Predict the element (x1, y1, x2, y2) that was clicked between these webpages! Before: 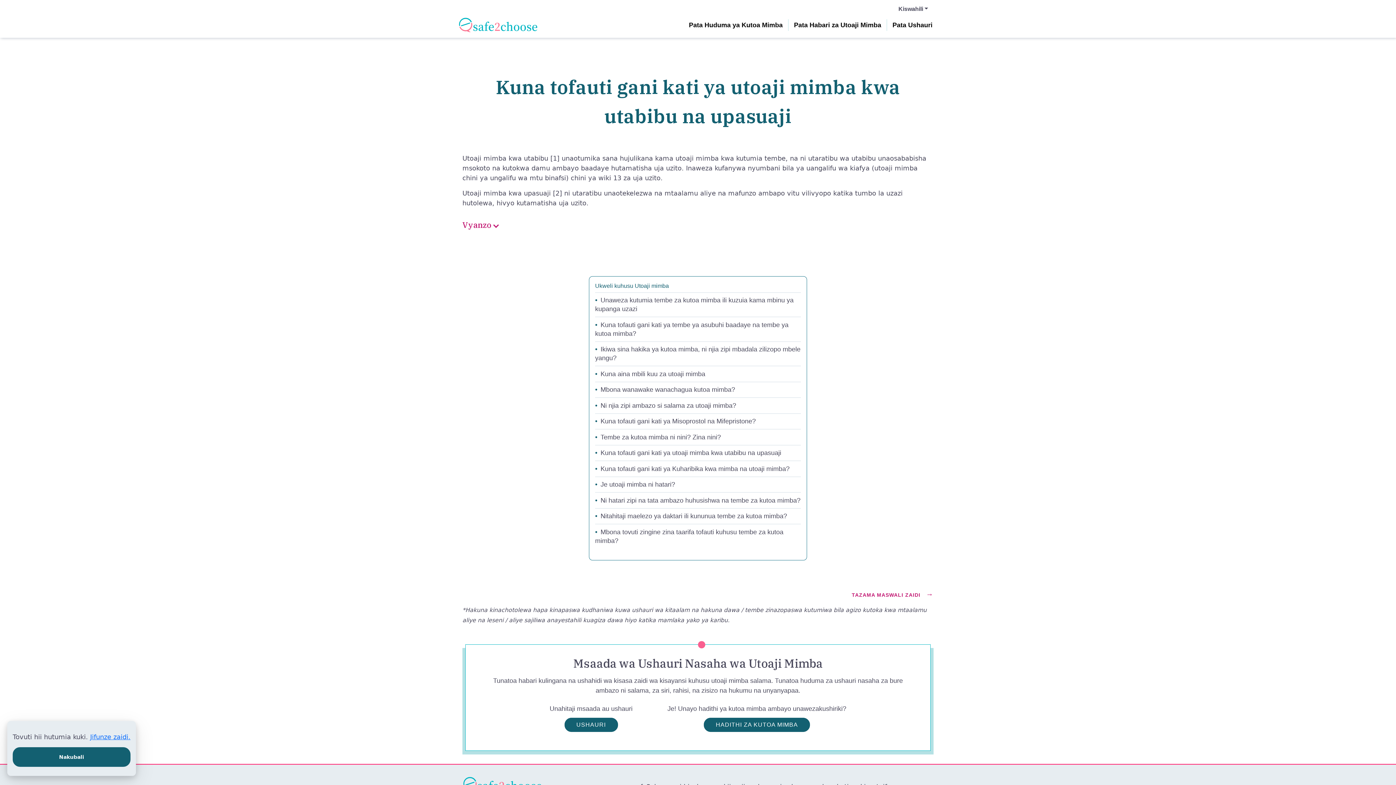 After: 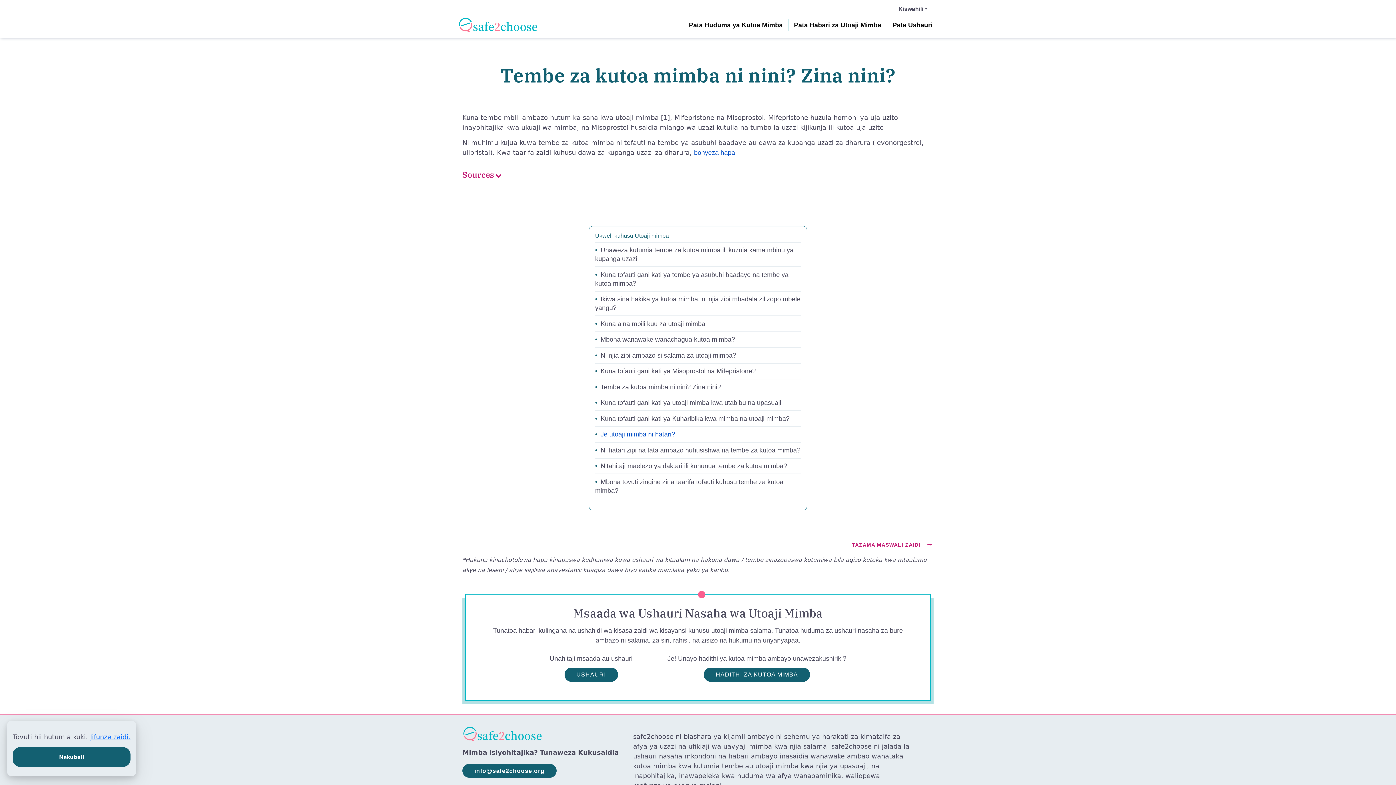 Action: label: Tembe za kutoa mimba ni nini? Zina nini? bbox: (600, 433, 721, 441)